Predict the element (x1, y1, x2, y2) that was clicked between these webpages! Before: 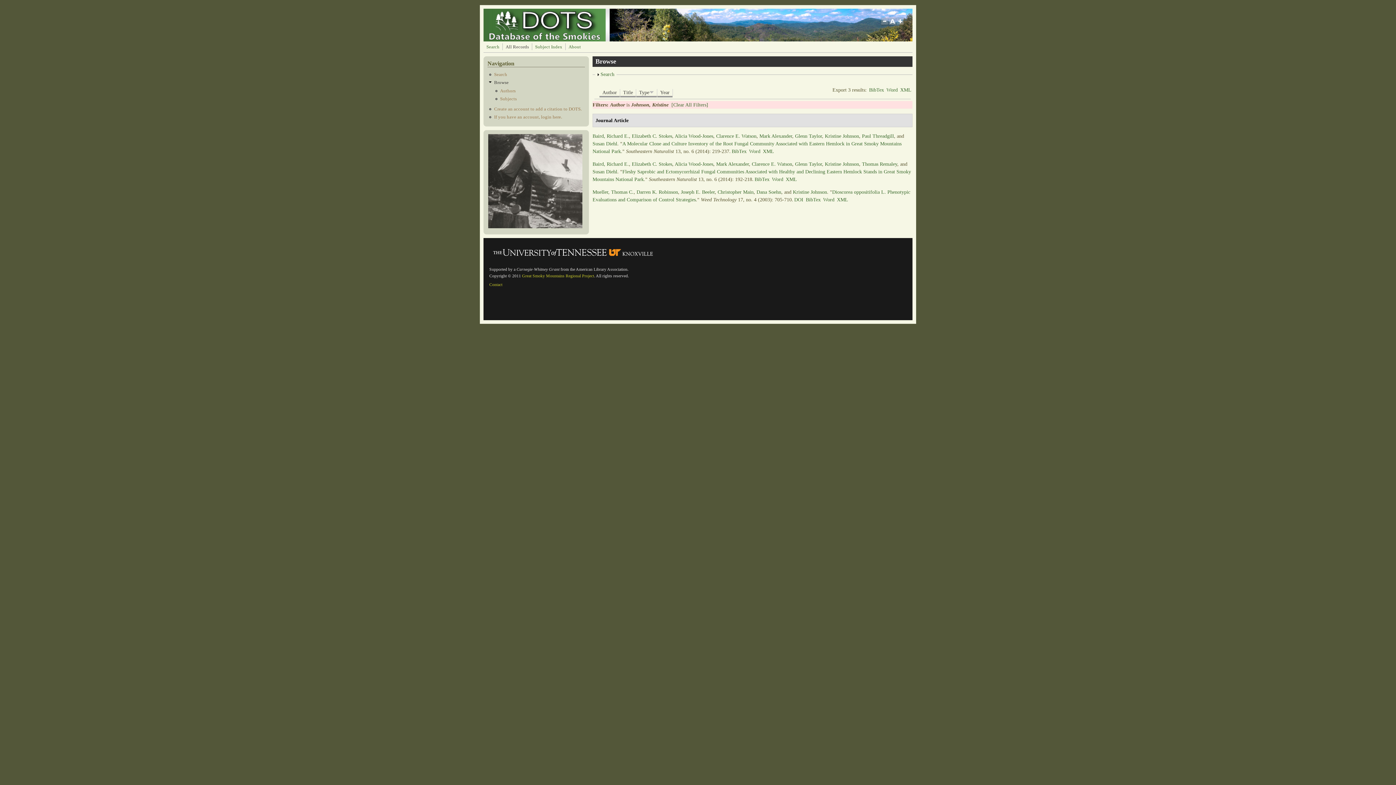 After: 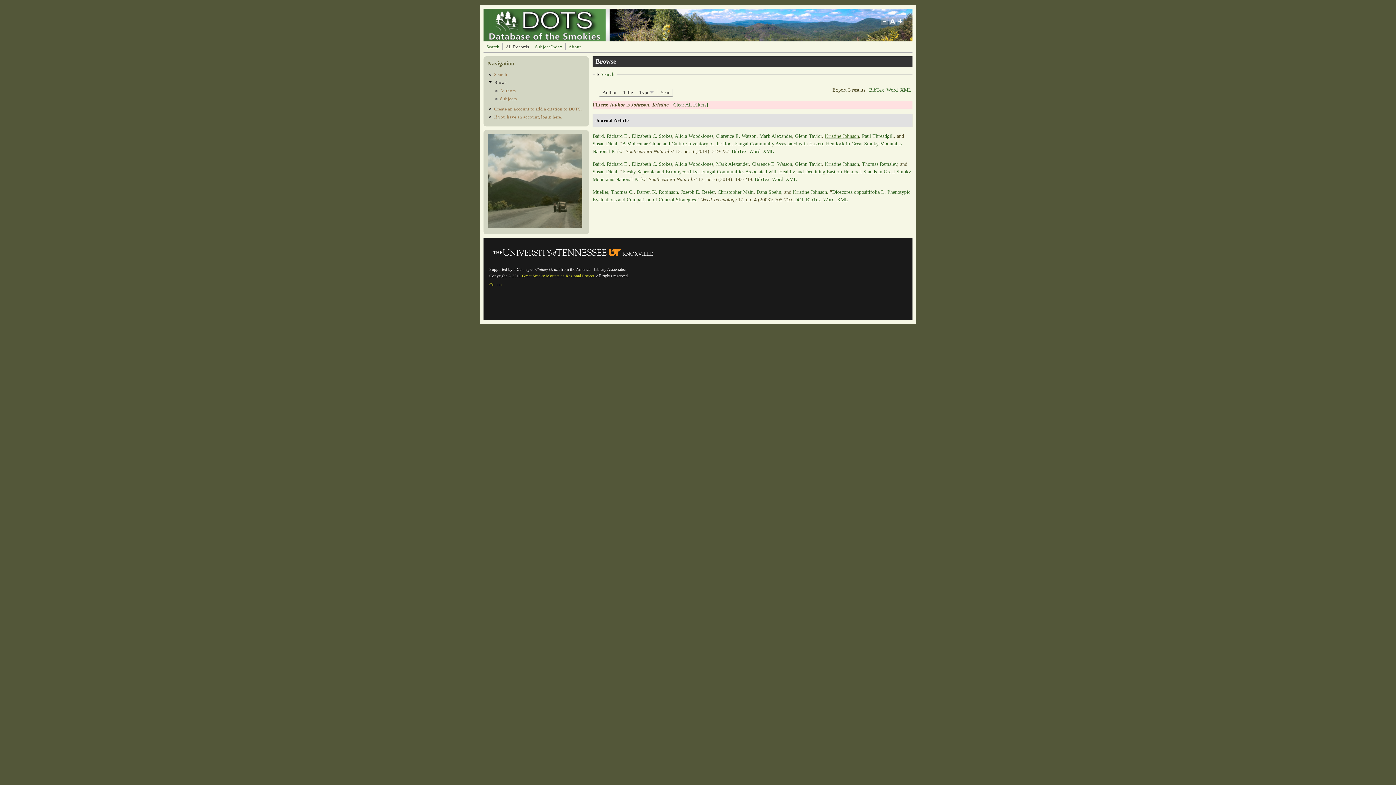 Action: label: Kristine Johnson bbox: (825, 133, 859, 138)